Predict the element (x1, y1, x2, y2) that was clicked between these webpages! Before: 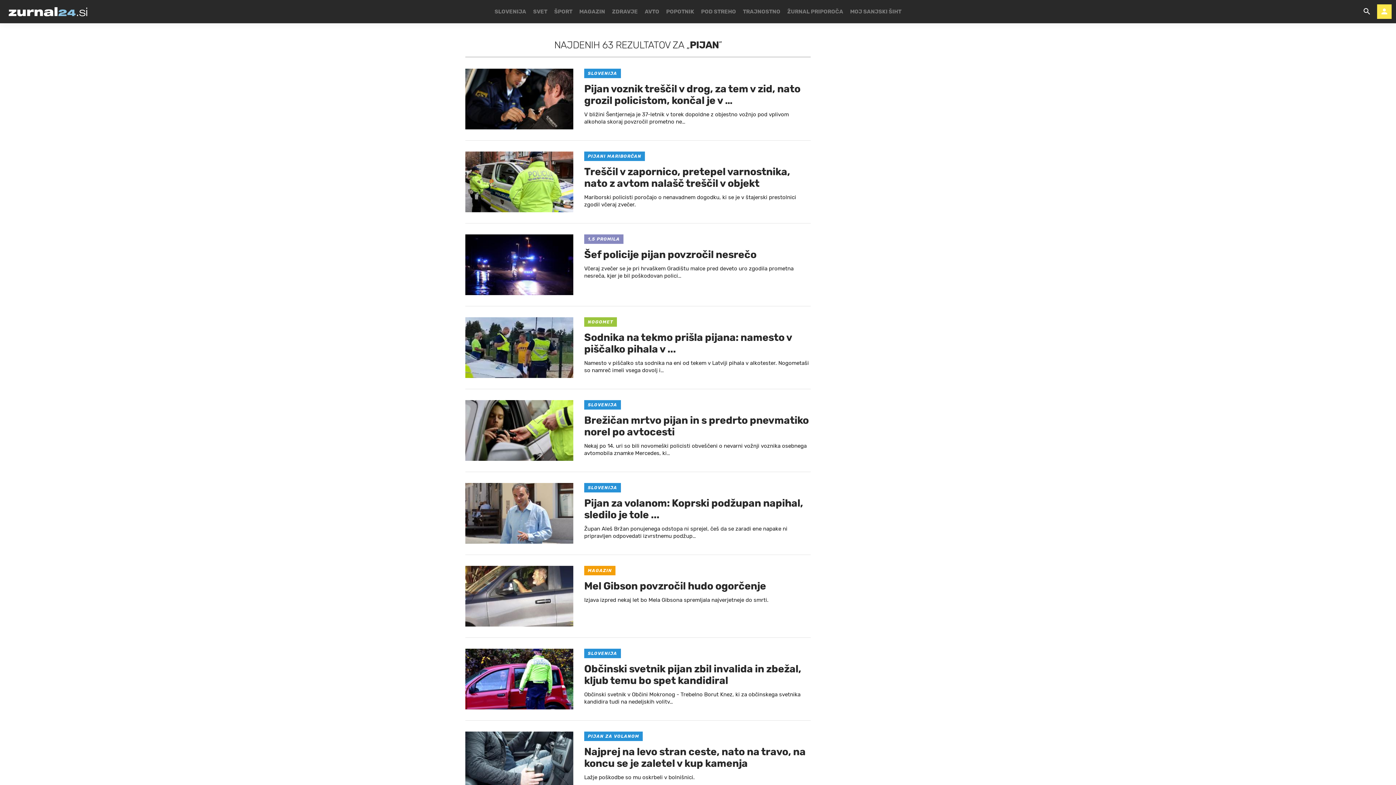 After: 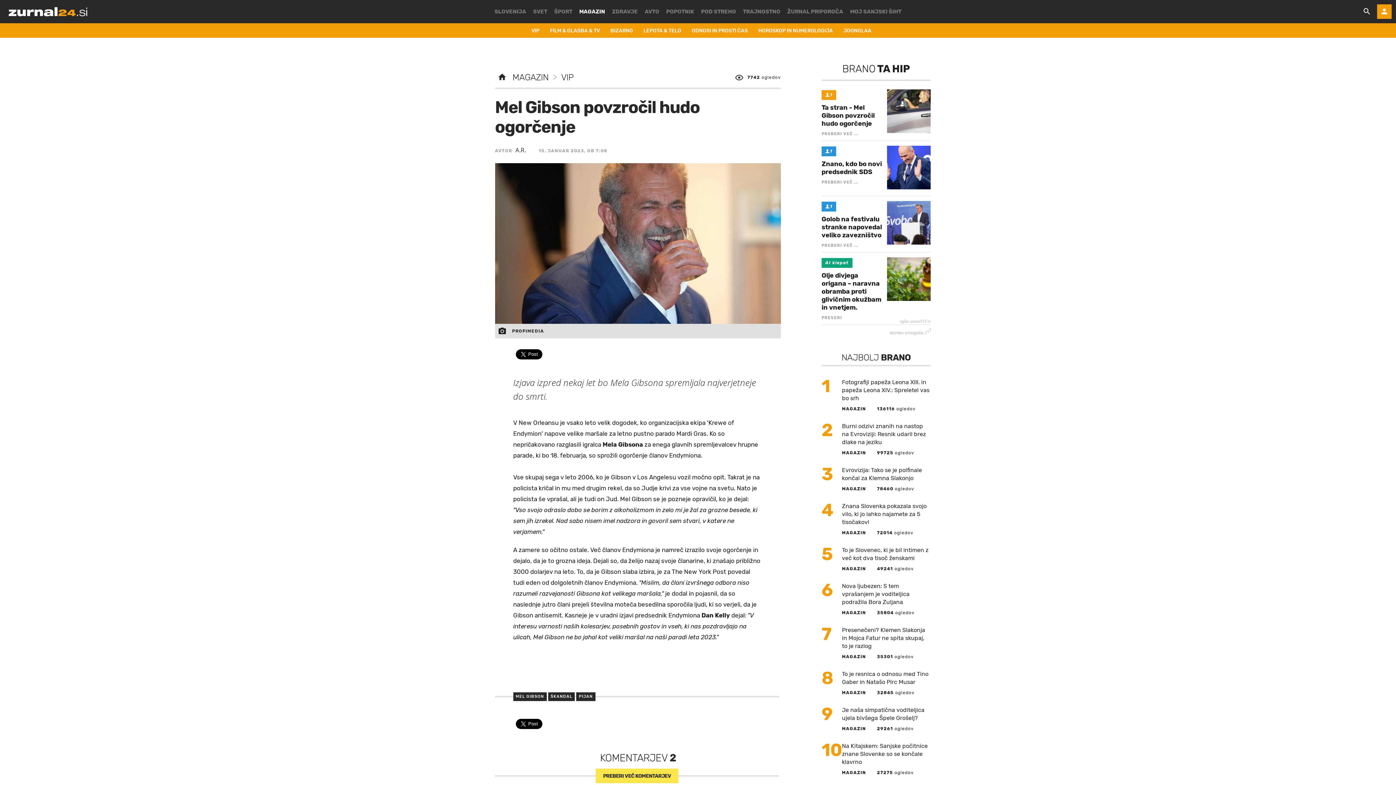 Action: label: MAGAZIN
Mel Gibson povzročil hudo ogorčenje
Izjava izpred nekaj let bo Mela Gibsona spremljala najverjetneje do smrti. bbox: (465, 566, 810, 604)